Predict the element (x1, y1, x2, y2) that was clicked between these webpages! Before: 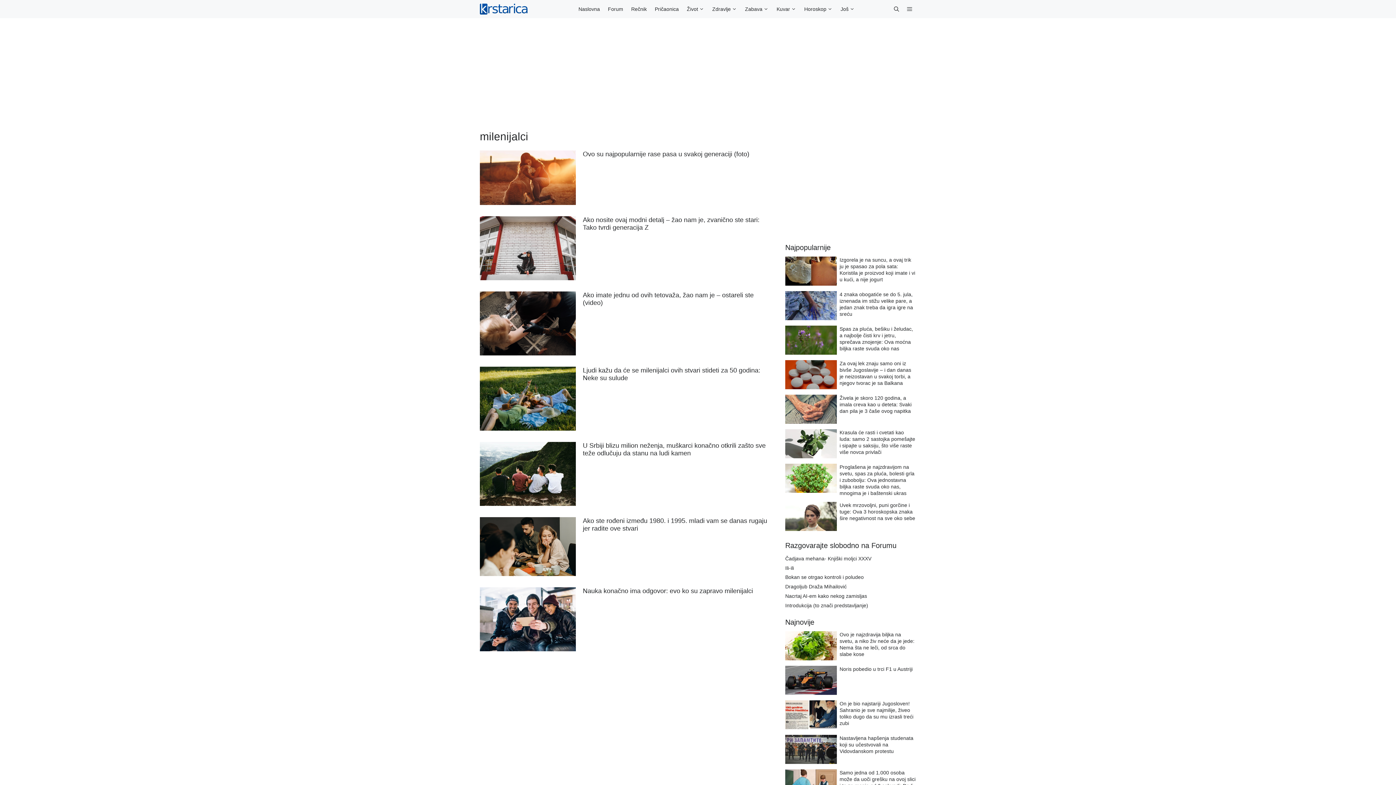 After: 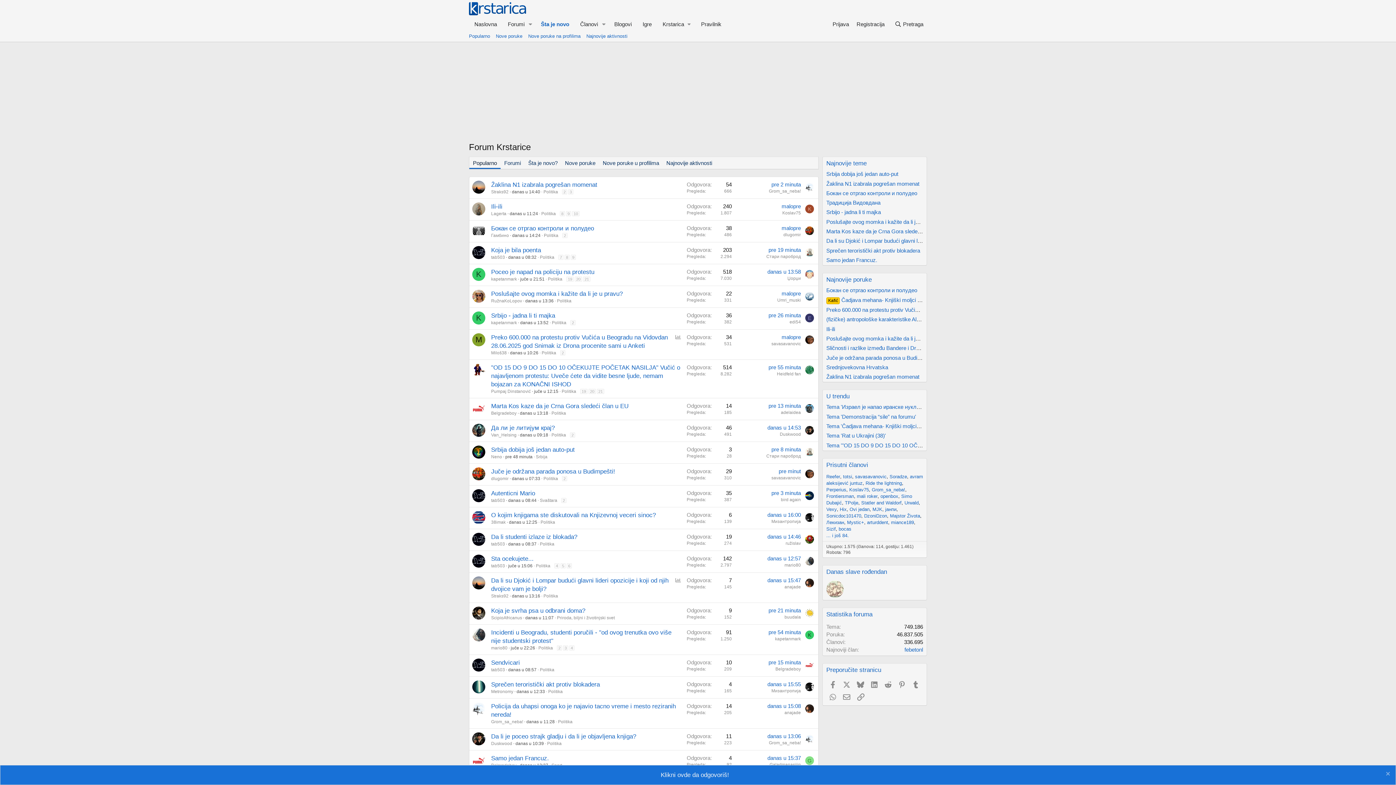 Action: bbox: (604, 0, 627, 18) label: Forum